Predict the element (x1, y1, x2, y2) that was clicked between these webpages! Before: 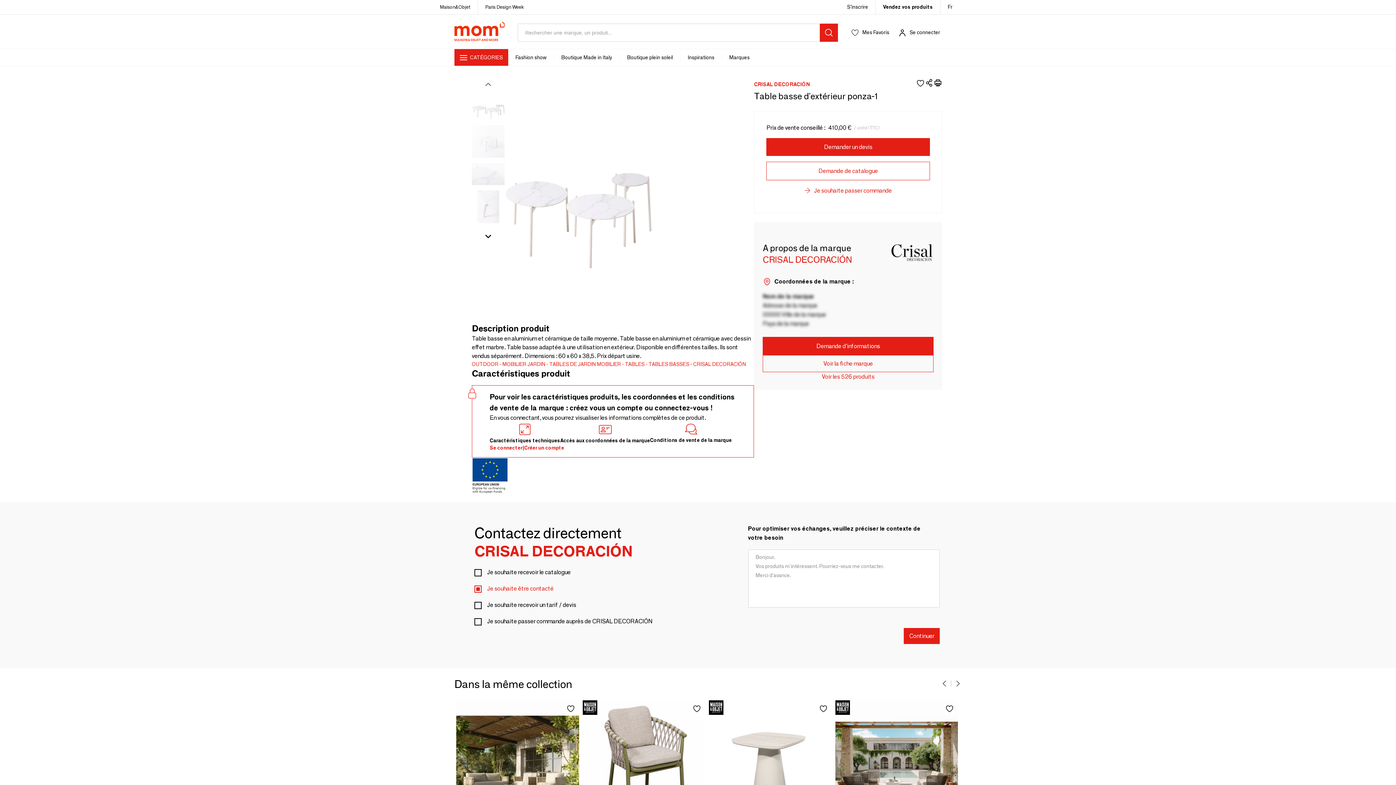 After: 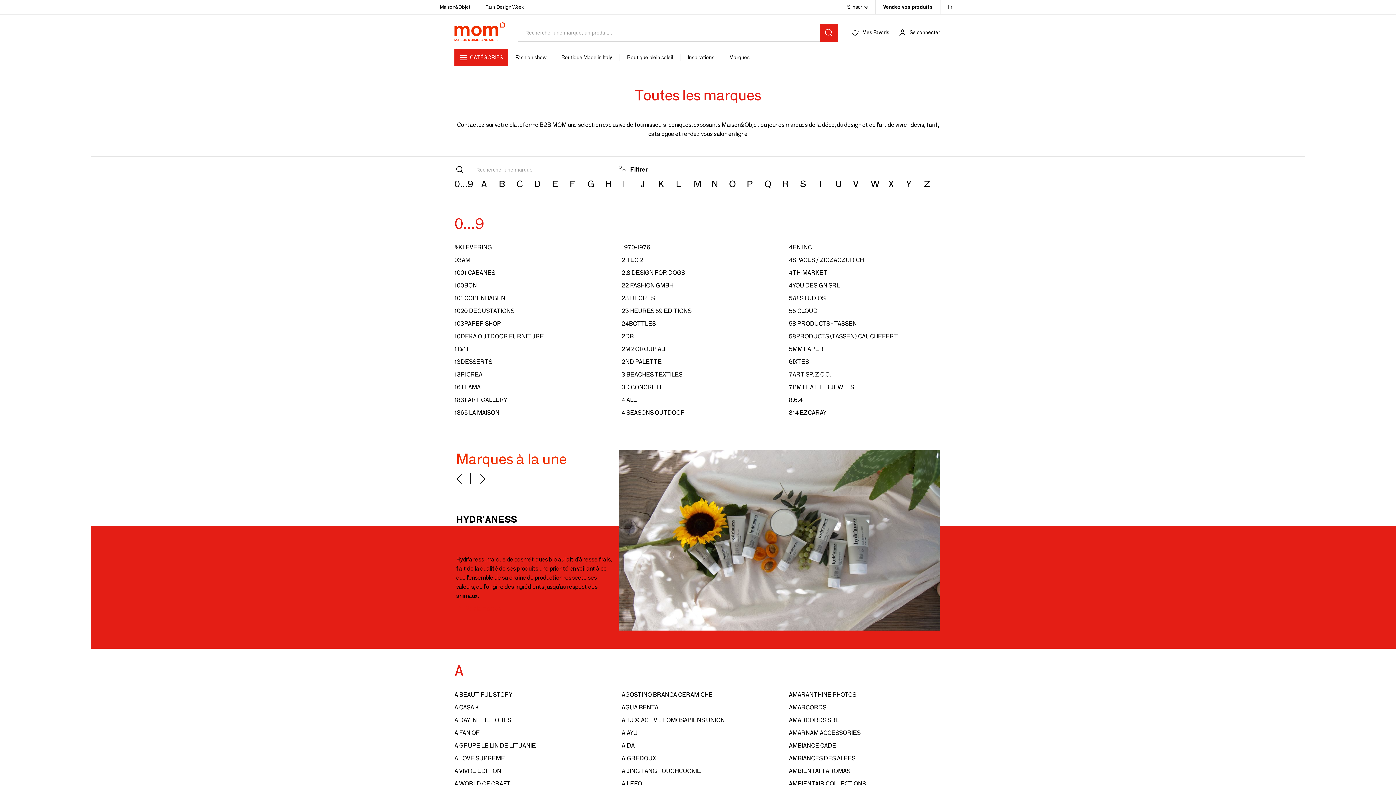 Action: bbox: (722, 53, 757, 61) label: Marques